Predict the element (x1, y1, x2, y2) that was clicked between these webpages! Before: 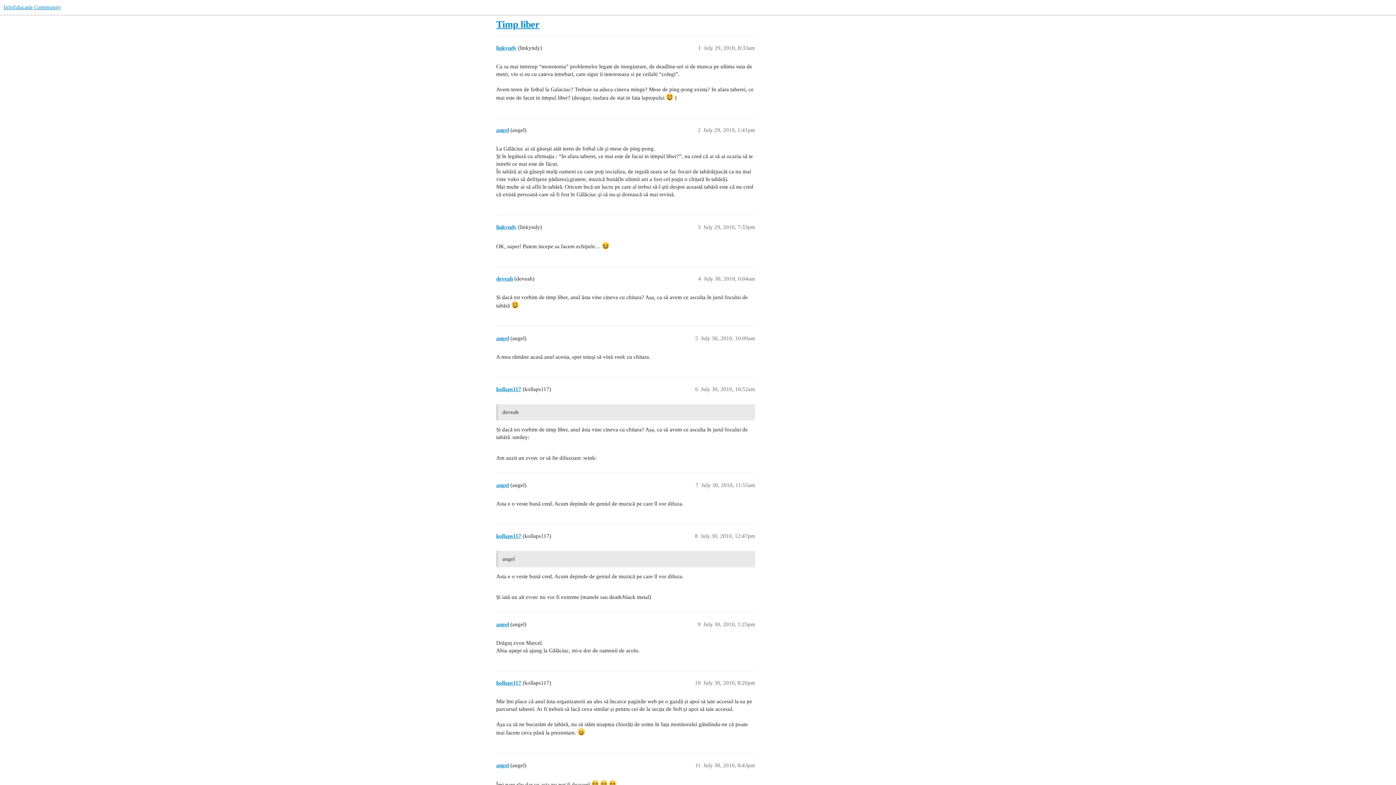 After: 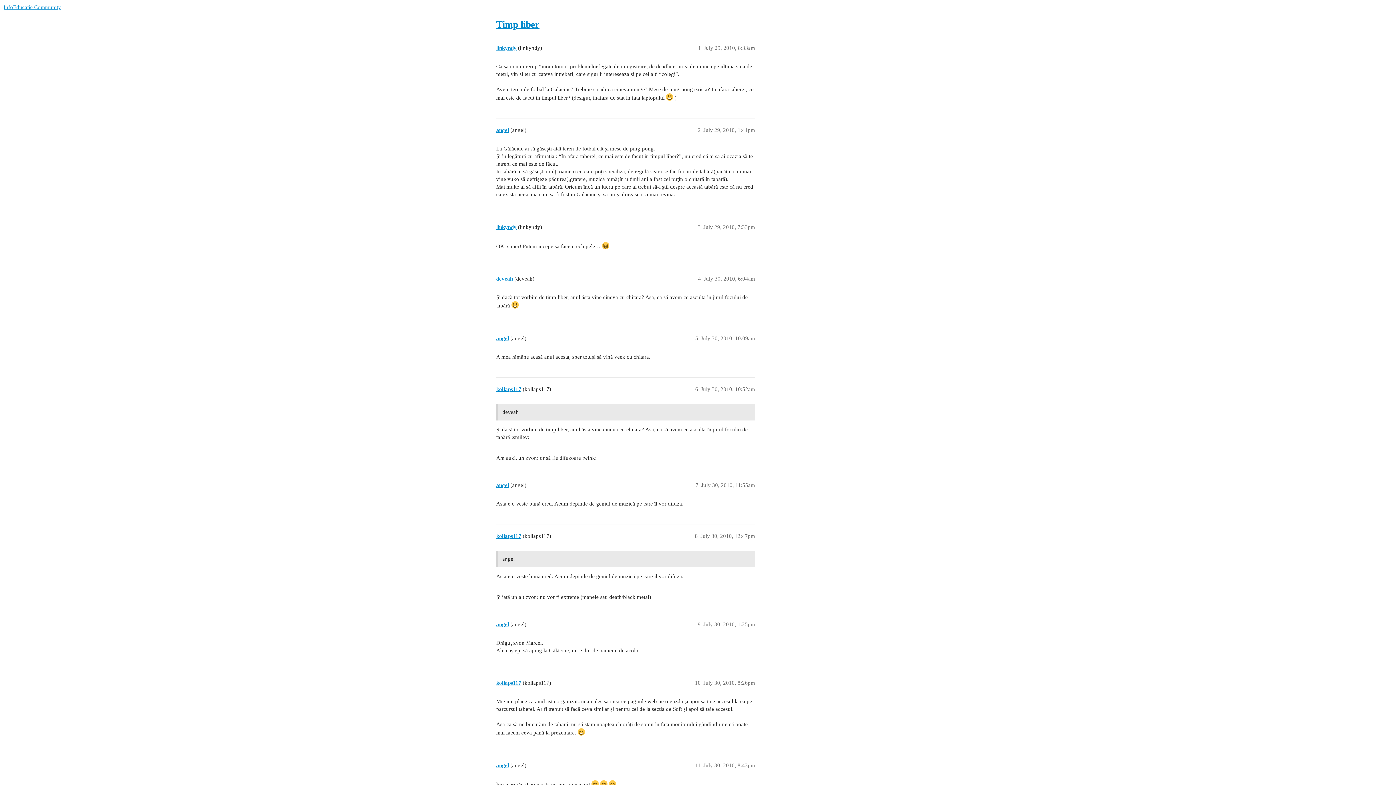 Action: bbox: (496, 19, 539, 29) label: Timp liber